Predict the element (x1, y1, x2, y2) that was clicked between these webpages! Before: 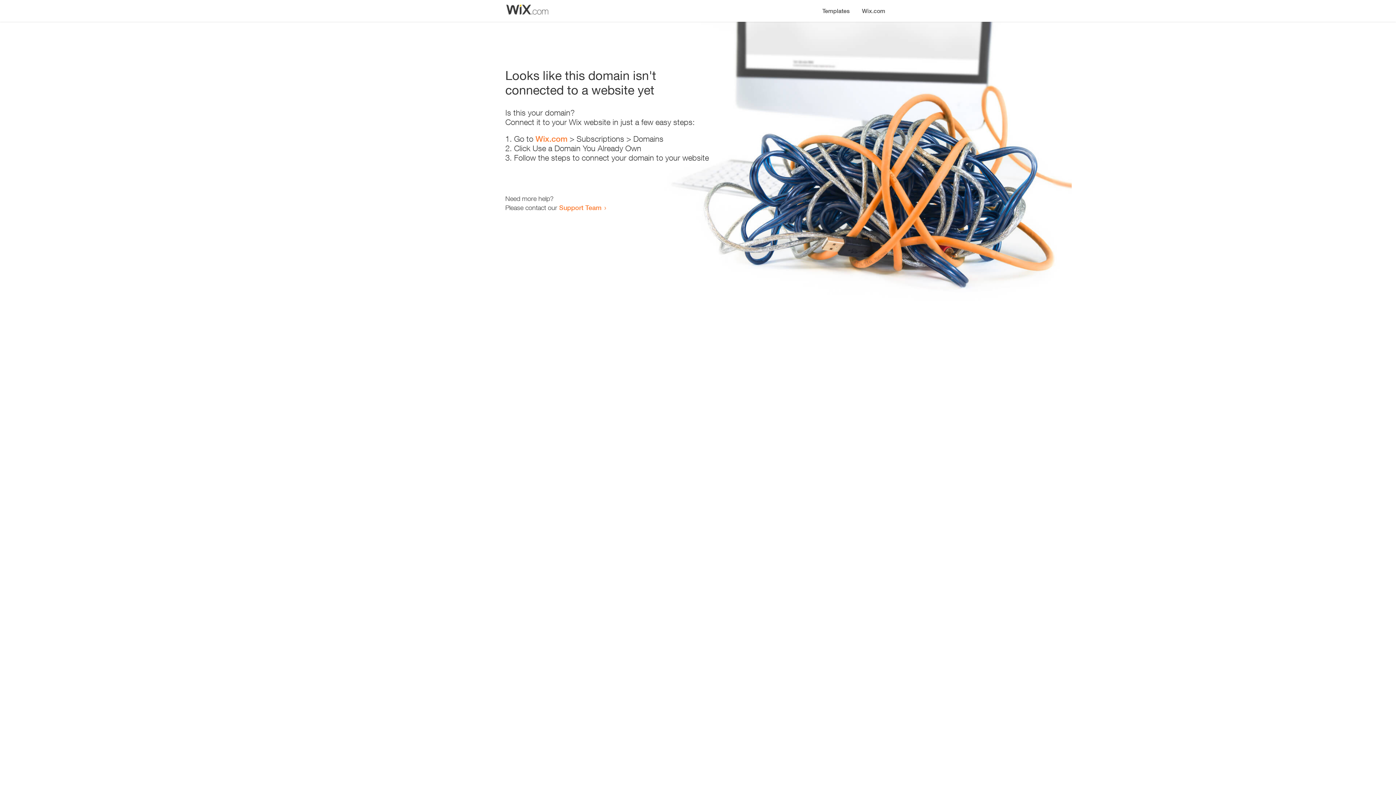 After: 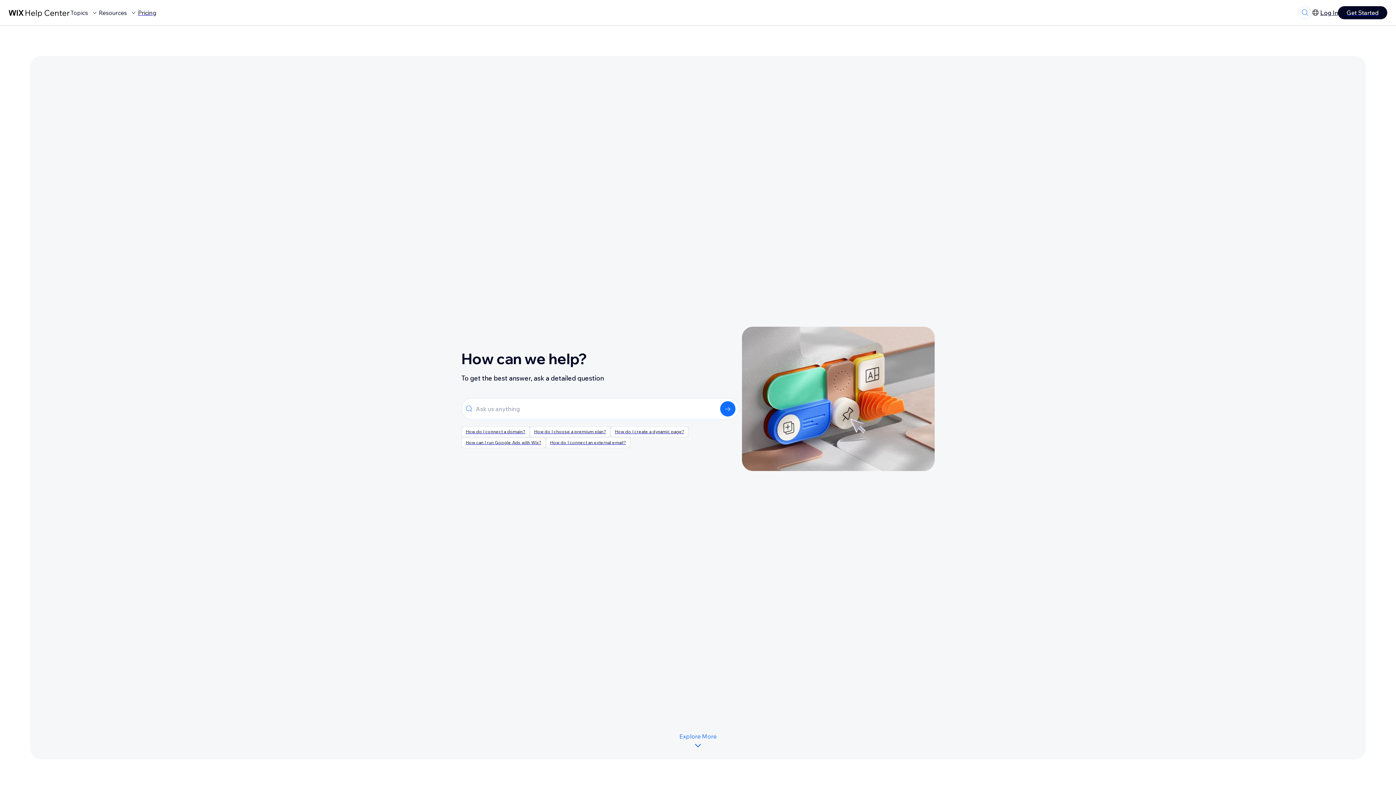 Action: bbox: (559, 203, 601, 211) label: Support Team